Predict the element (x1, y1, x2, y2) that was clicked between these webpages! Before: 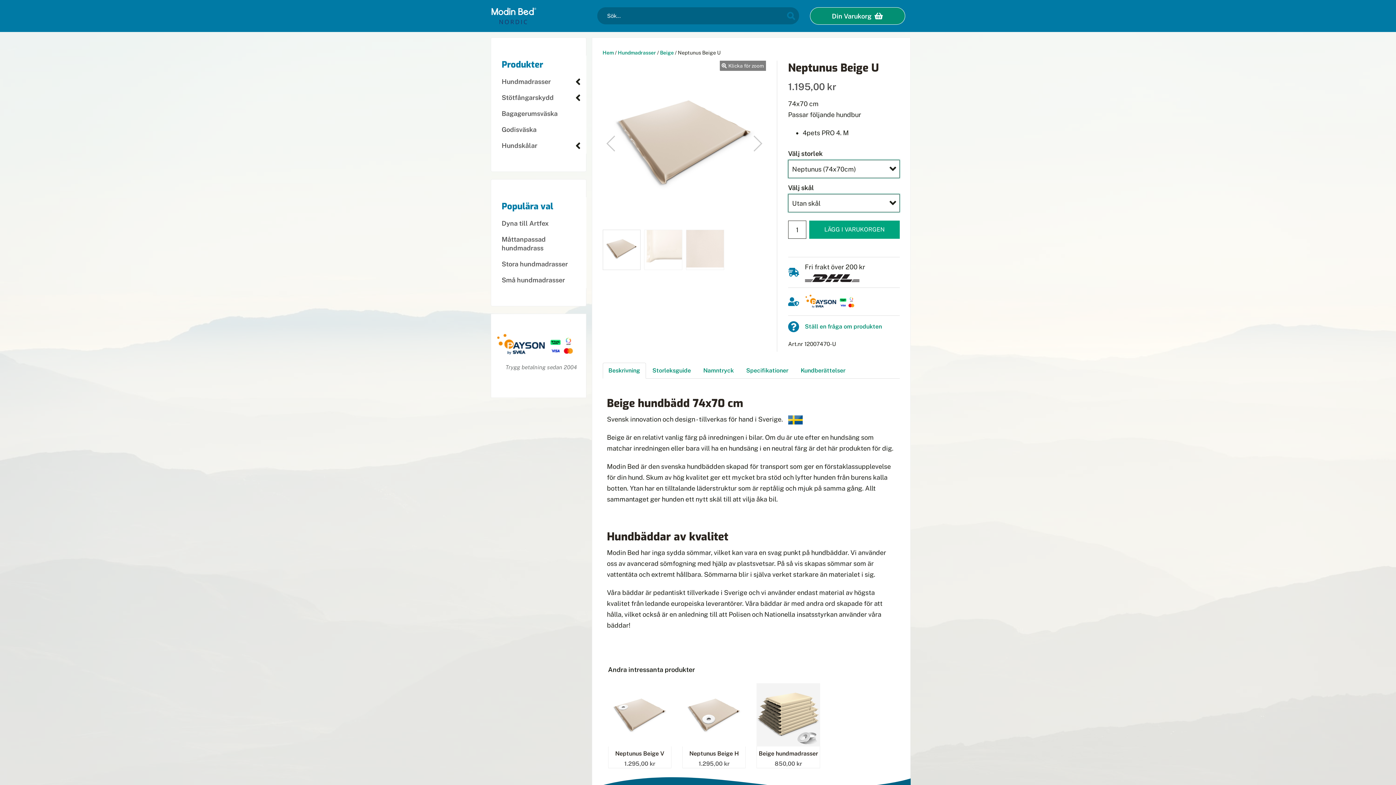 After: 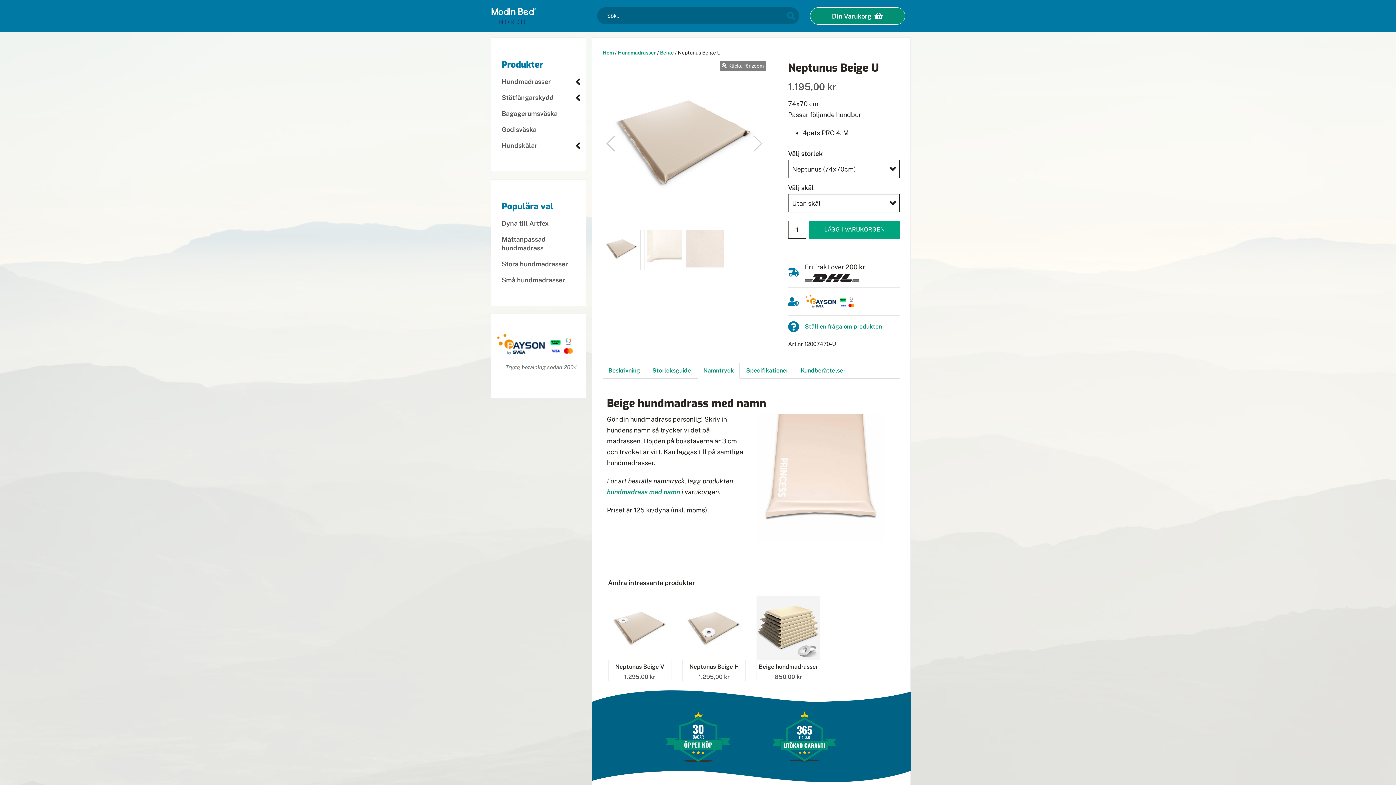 Action: label: Namntryck bbox: (697, 362, 739, 378)